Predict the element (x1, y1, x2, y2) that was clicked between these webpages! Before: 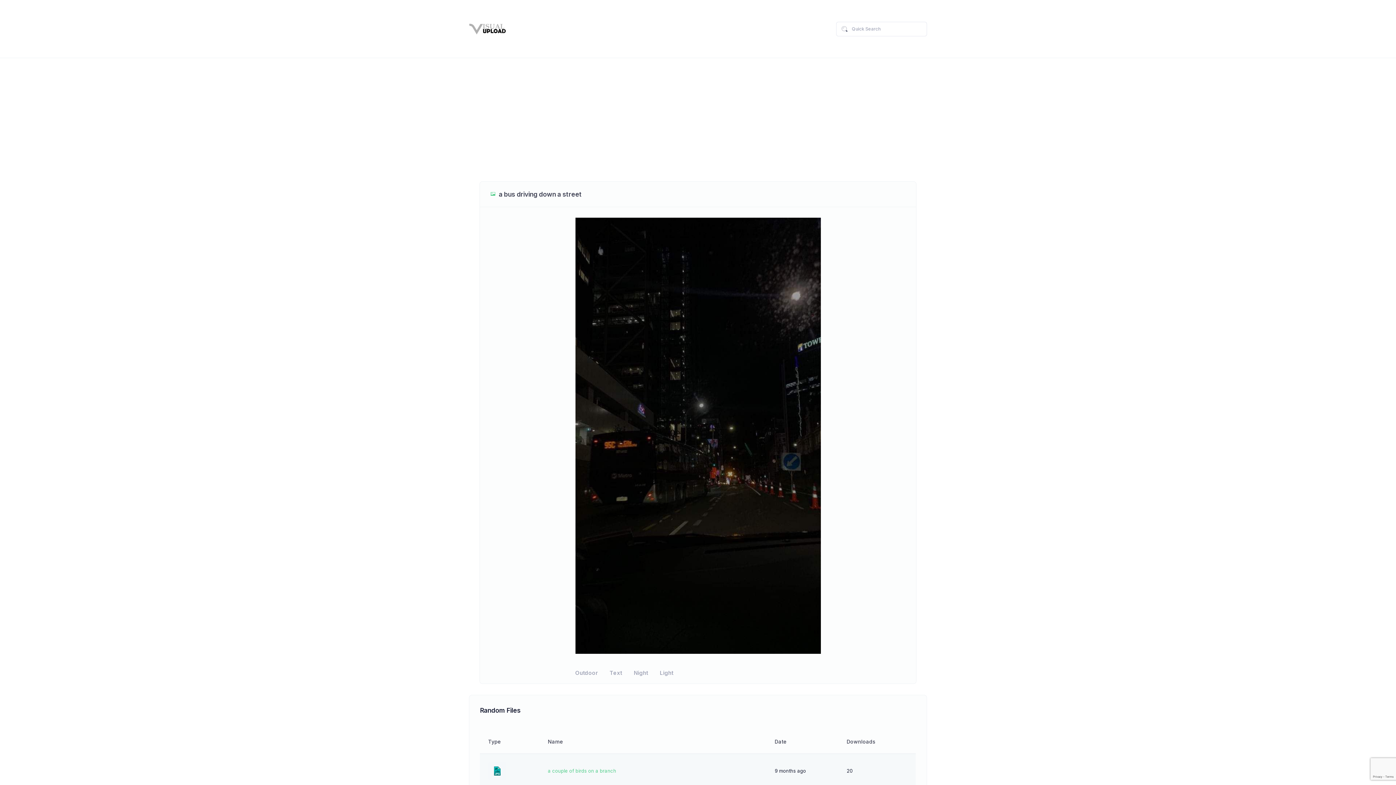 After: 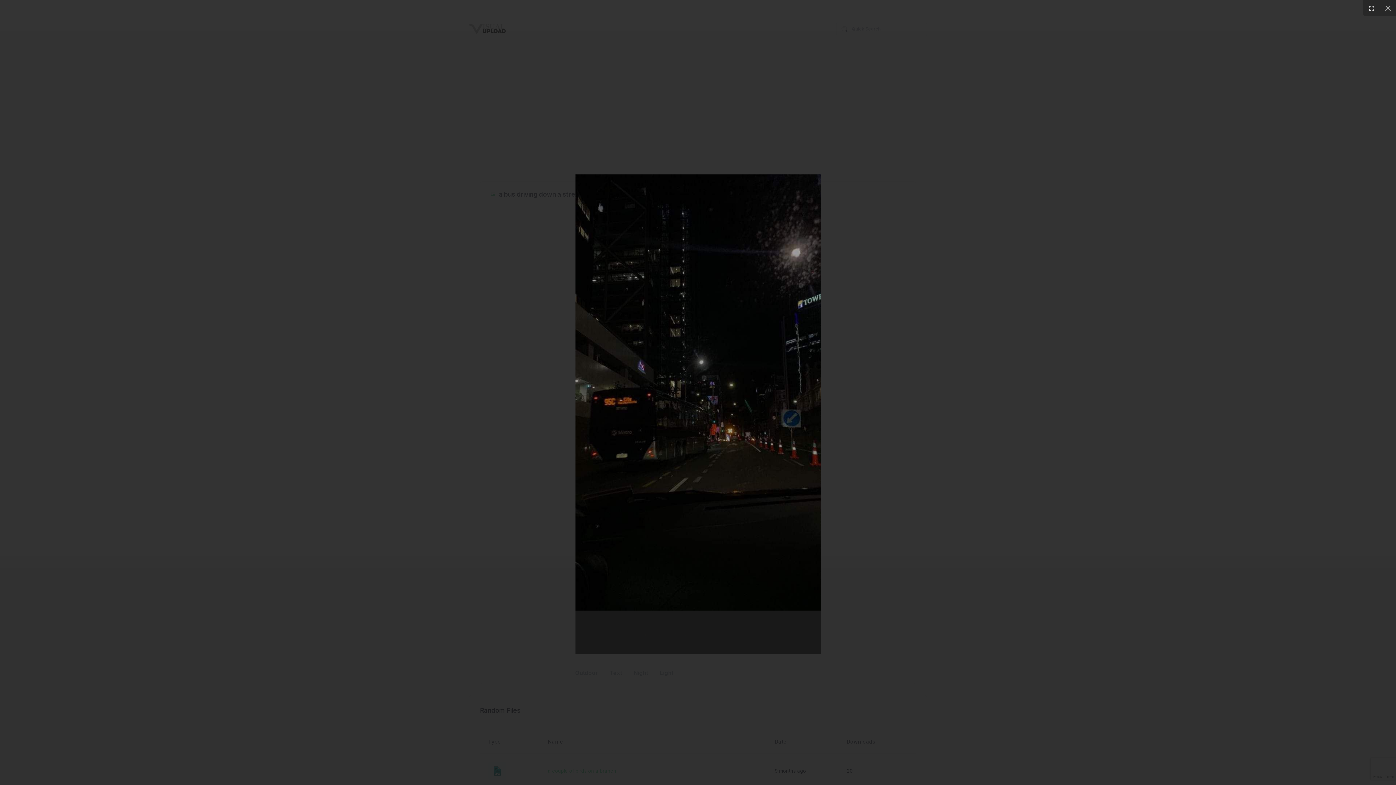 Action: bbox: (575, 217, 820, 654)